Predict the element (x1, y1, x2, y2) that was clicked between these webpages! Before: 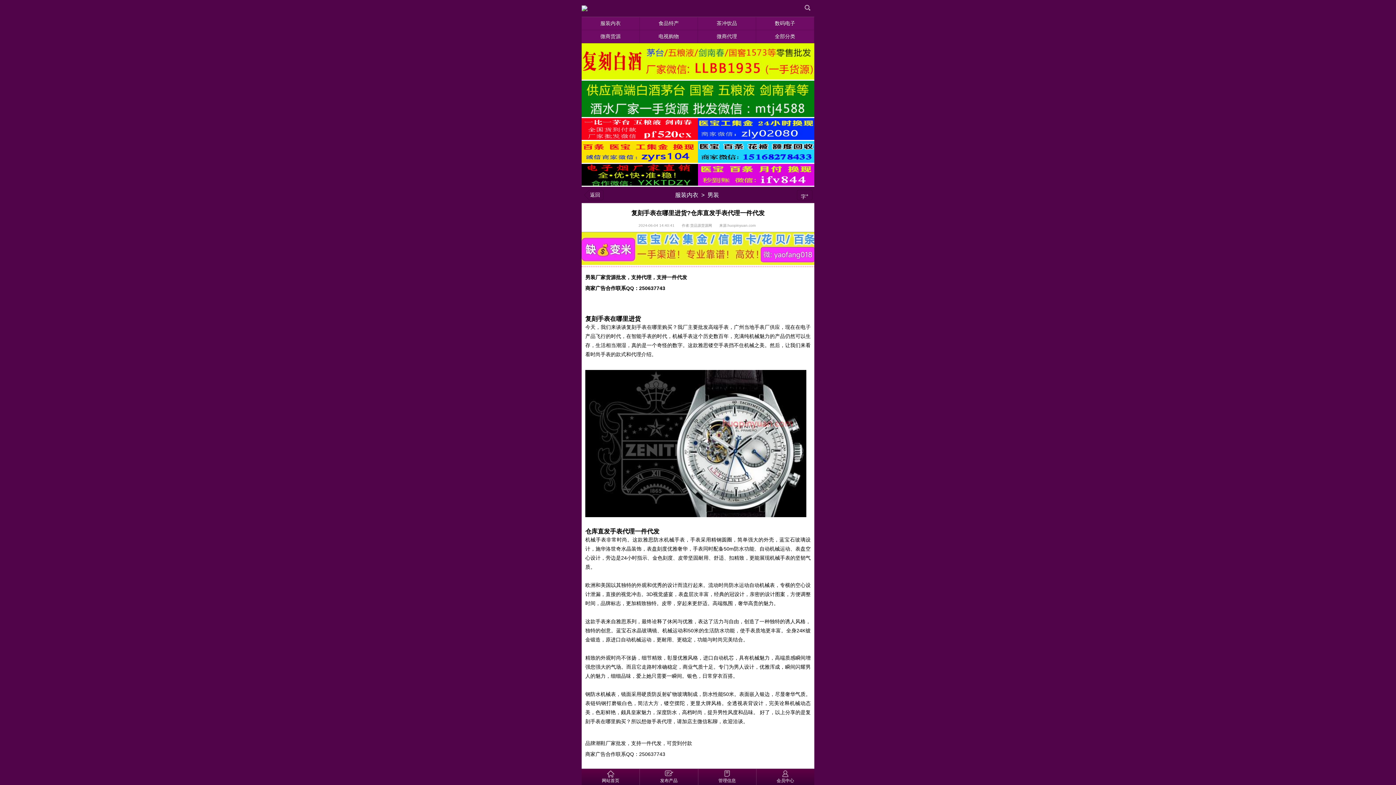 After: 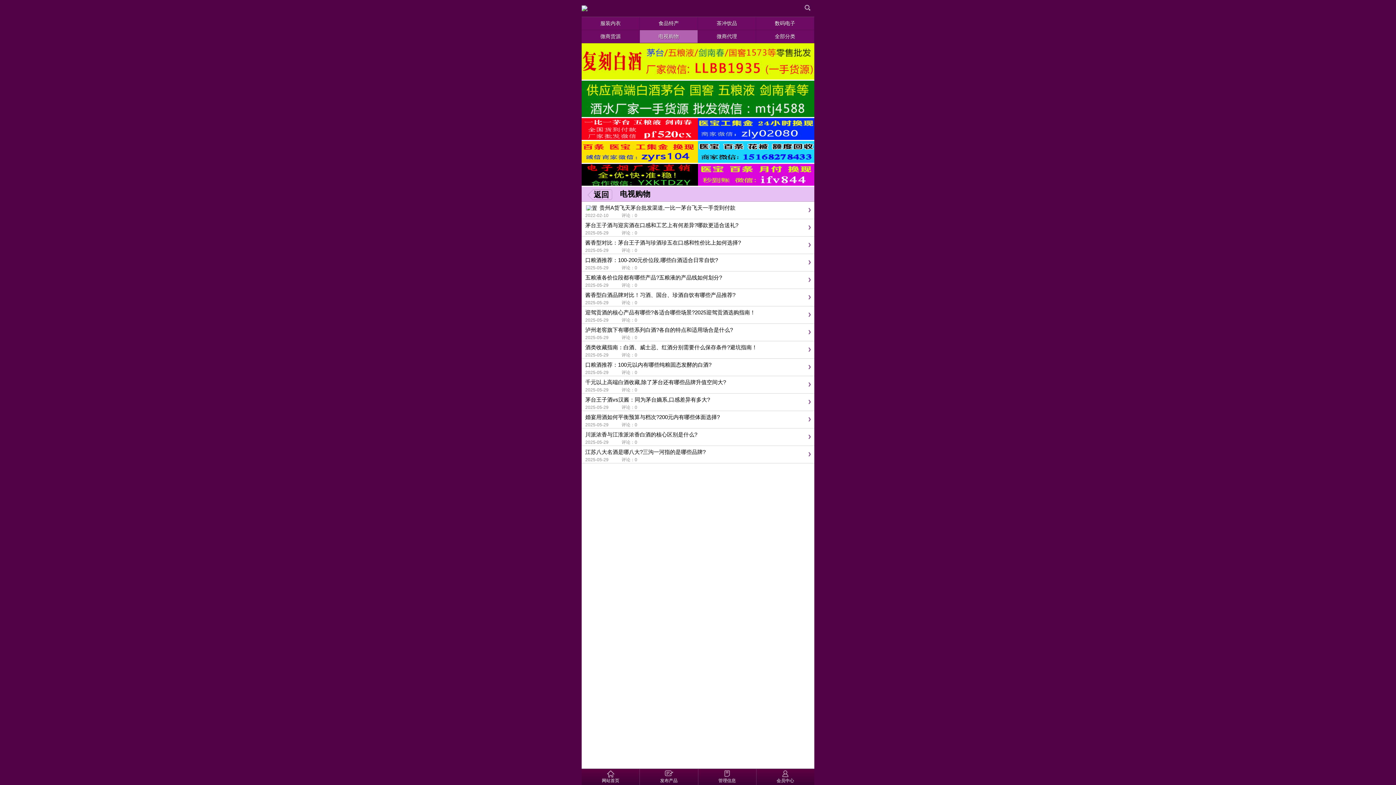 Action: label: 电视购物 bbox: (640, 30, 698, 43)